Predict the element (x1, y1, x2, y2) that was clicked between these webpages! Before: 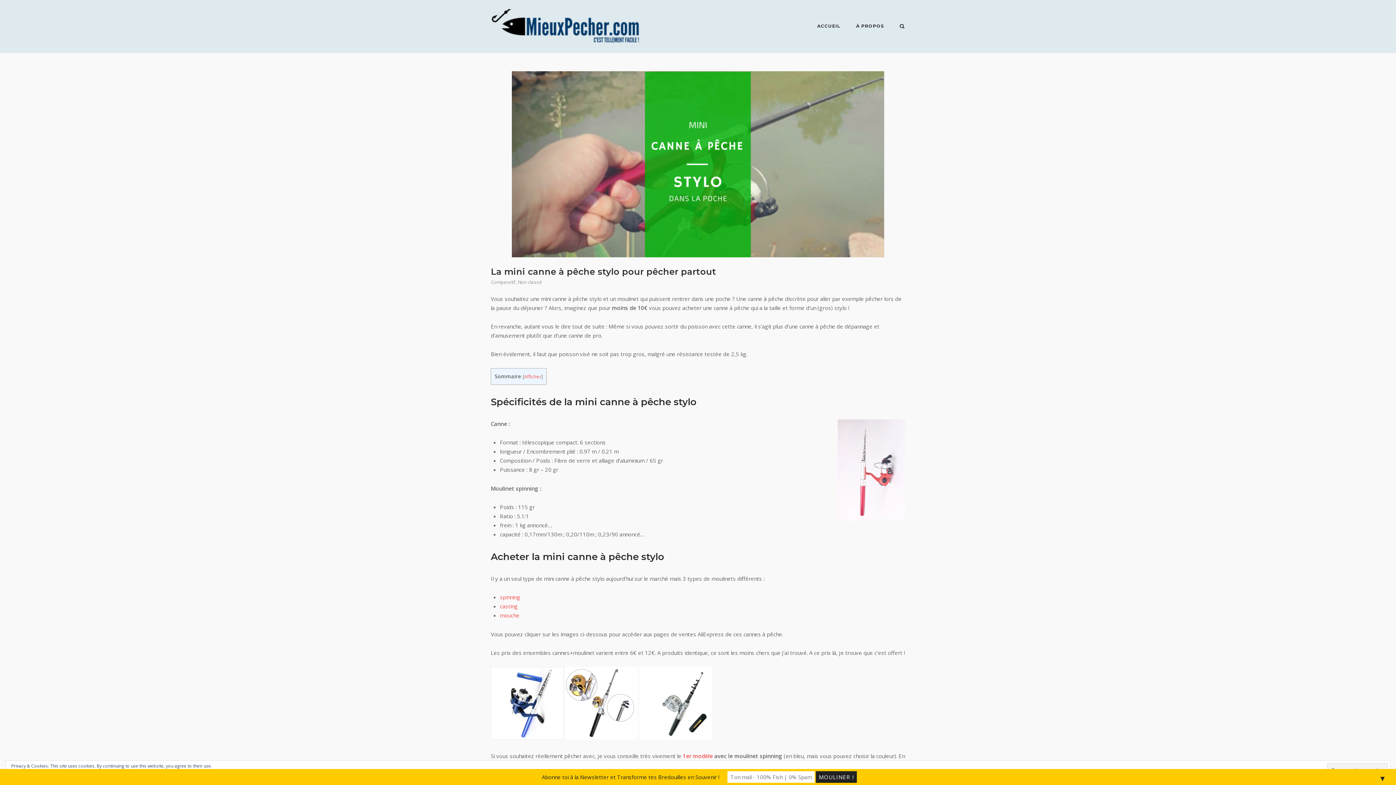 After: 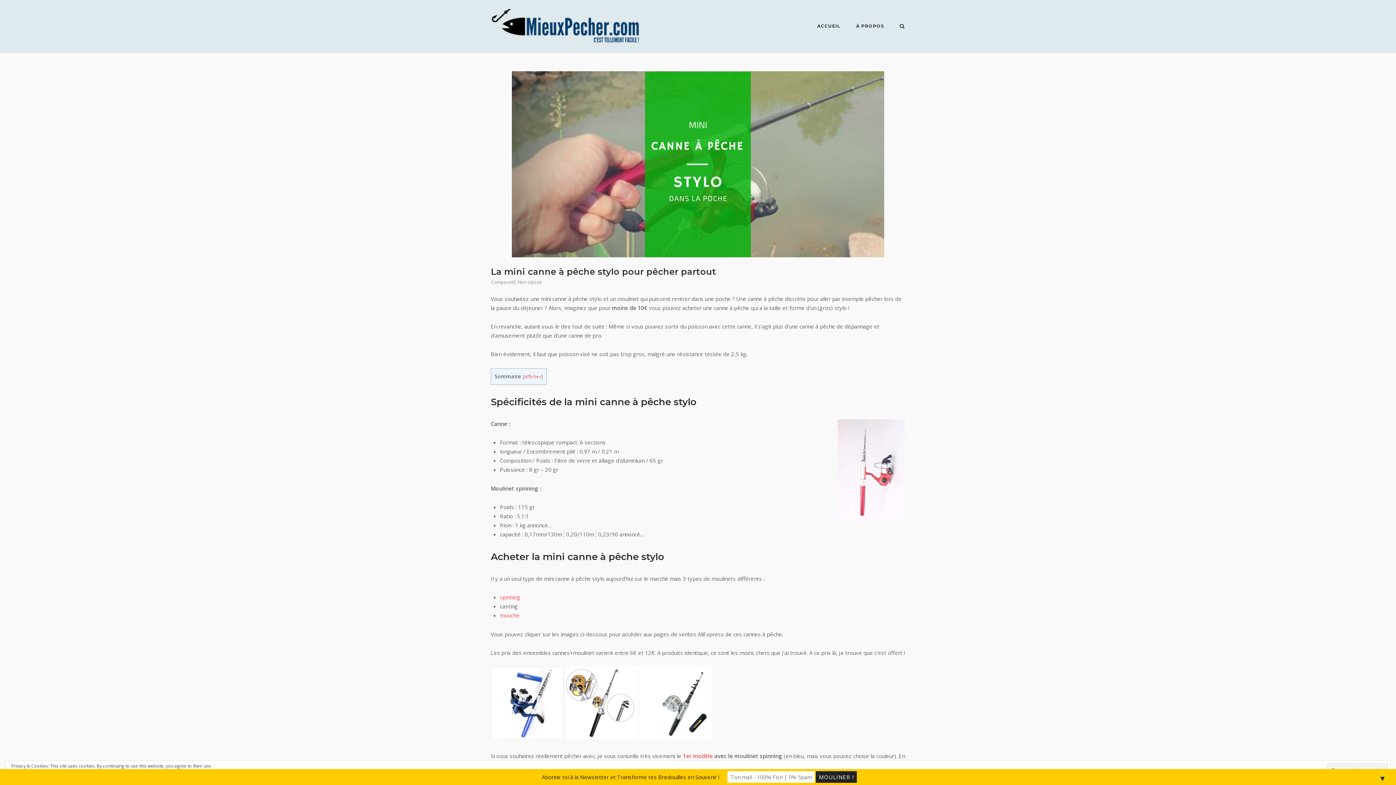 Action: bbox: (500, 602, 517, 610) label: casting